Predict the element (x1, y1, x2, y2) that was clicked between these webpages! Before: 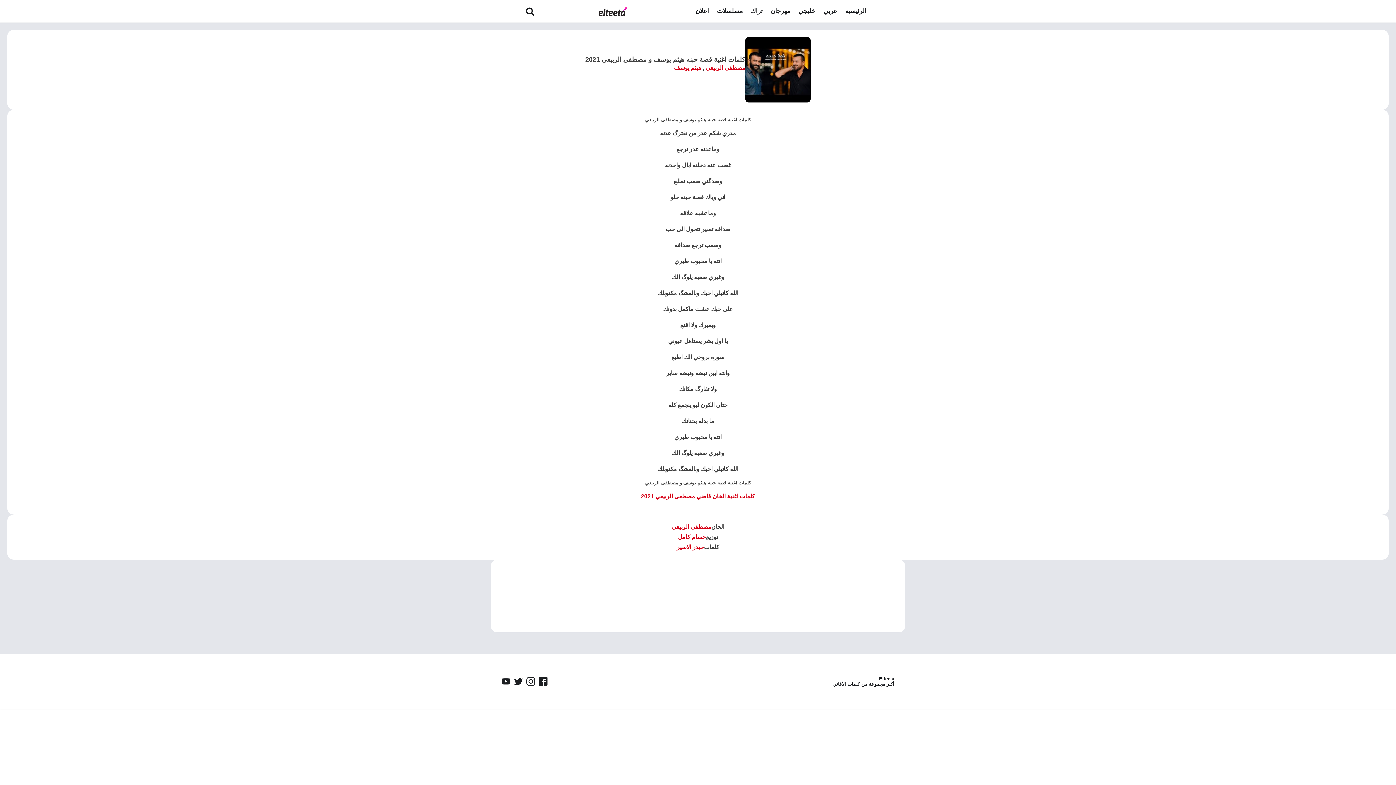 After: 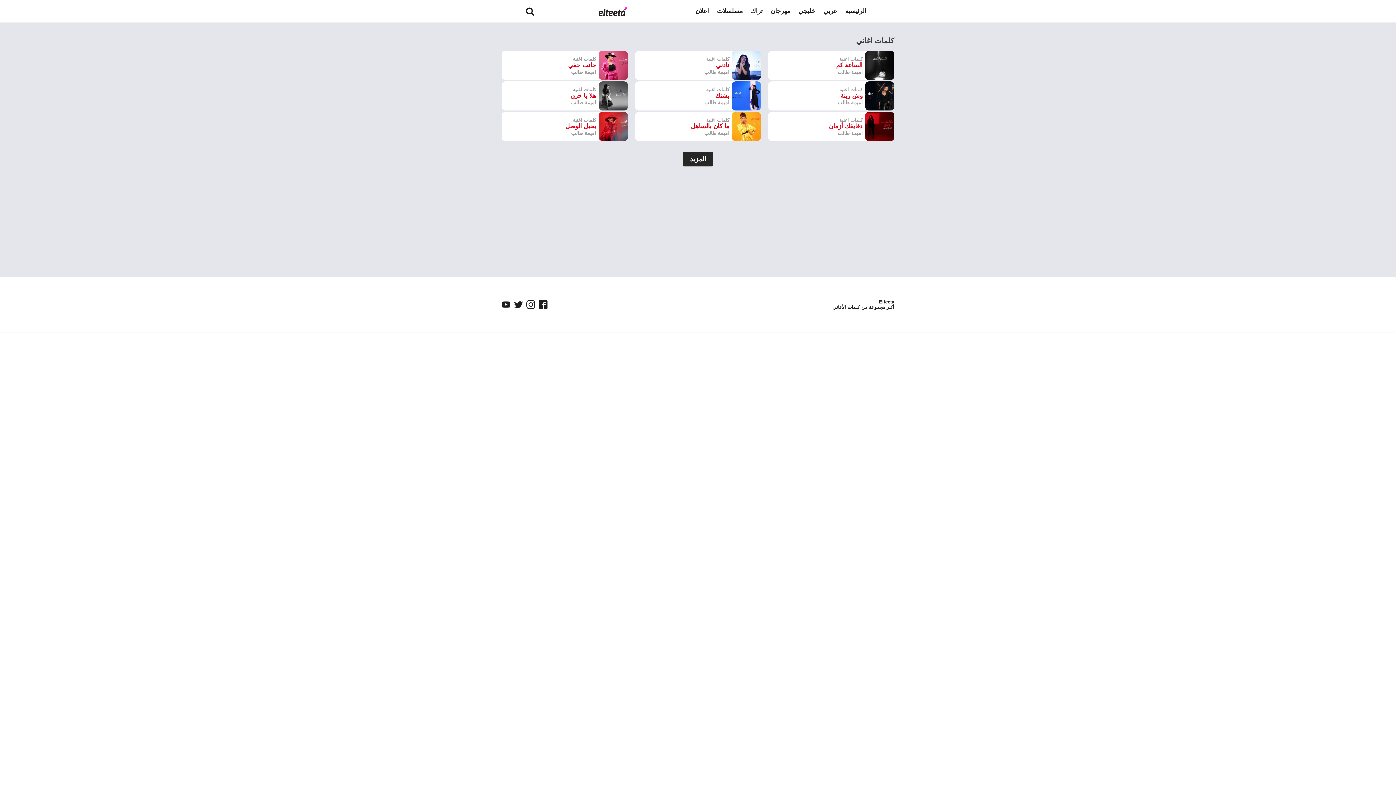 Action: label: الرئيسية bbox: (841, 2, 870, 20)